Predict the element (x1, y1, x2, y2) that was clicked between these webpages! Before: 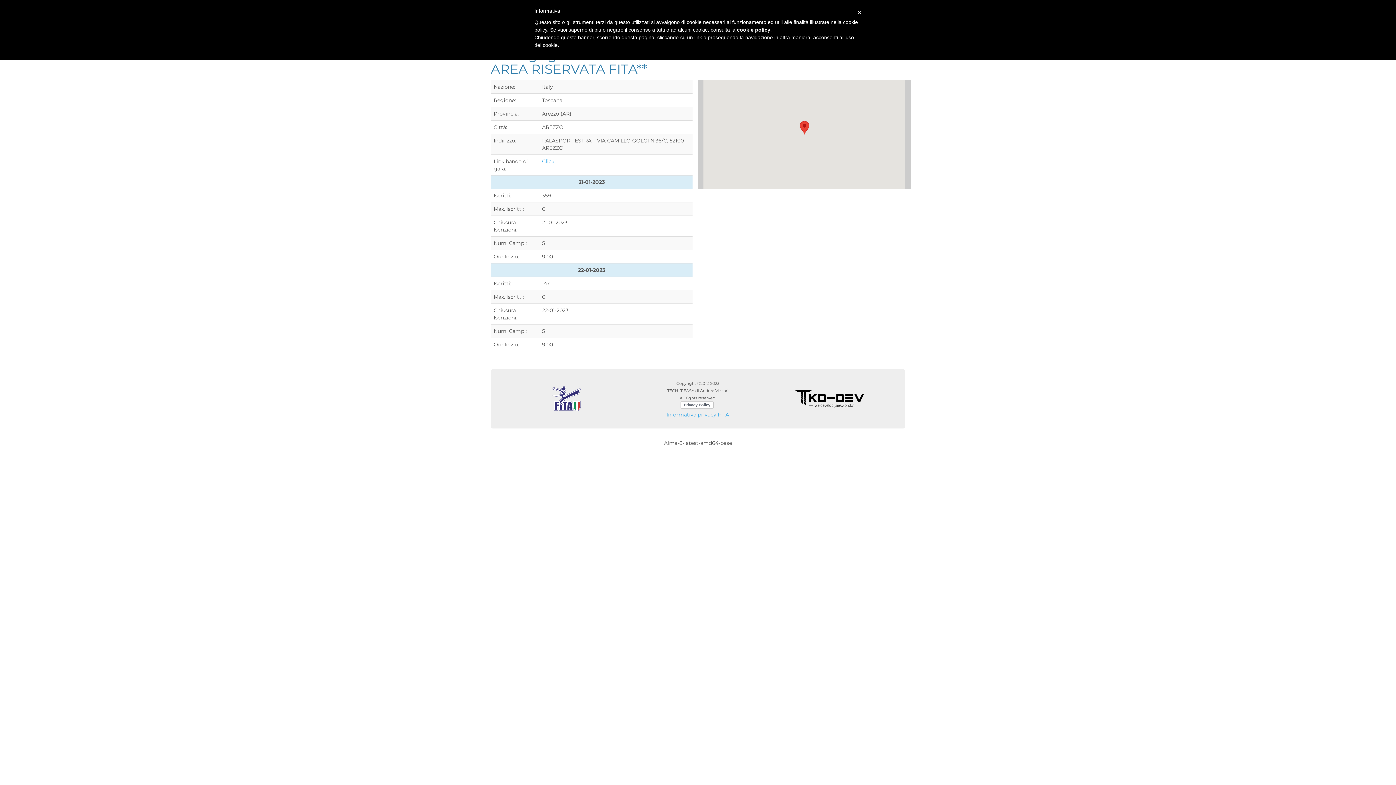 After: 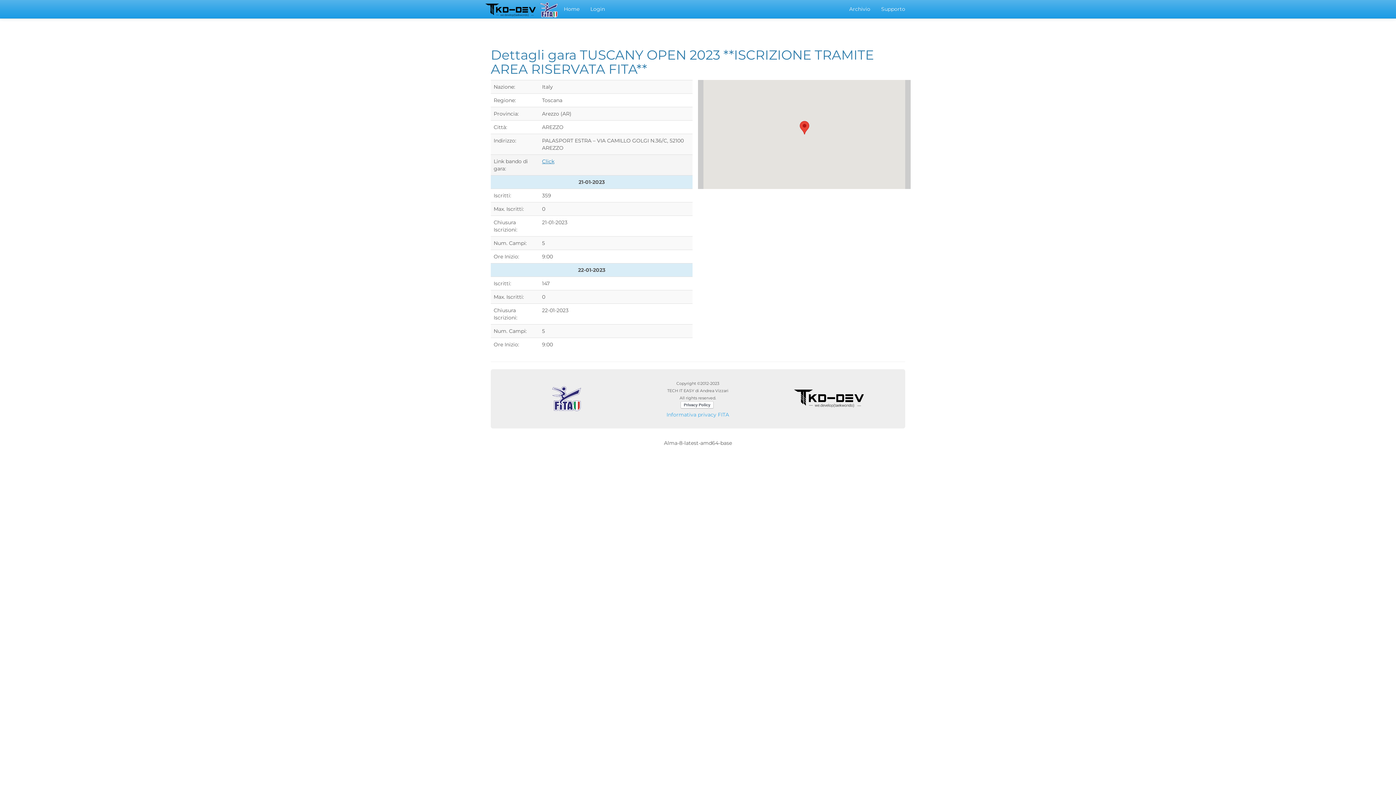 Action: label: Click bbox: (542, 158, 554, 164)